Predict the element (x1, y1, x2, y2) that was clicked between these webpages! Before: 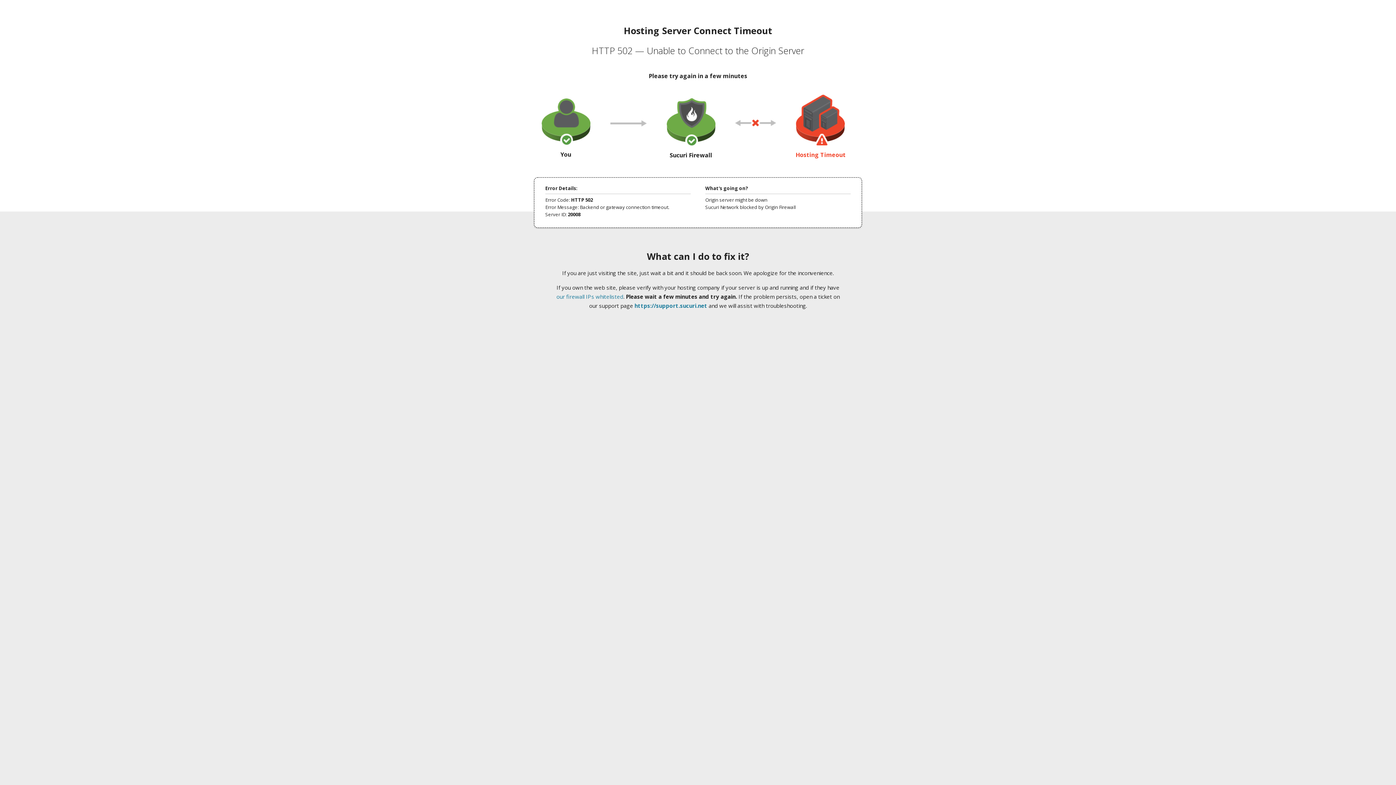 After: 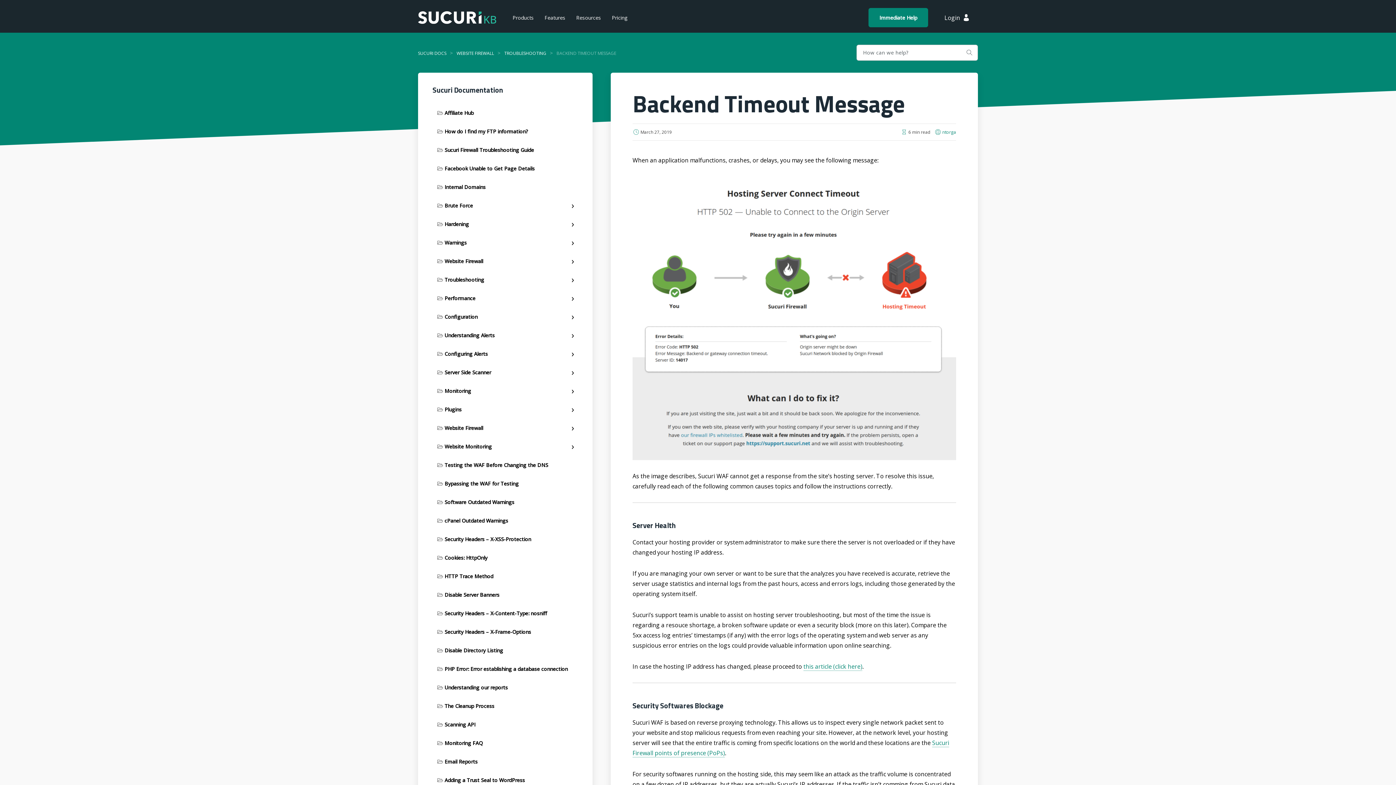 Action: label: our firewall IPs whitelisted bbox: (556, 293, 623, 300)